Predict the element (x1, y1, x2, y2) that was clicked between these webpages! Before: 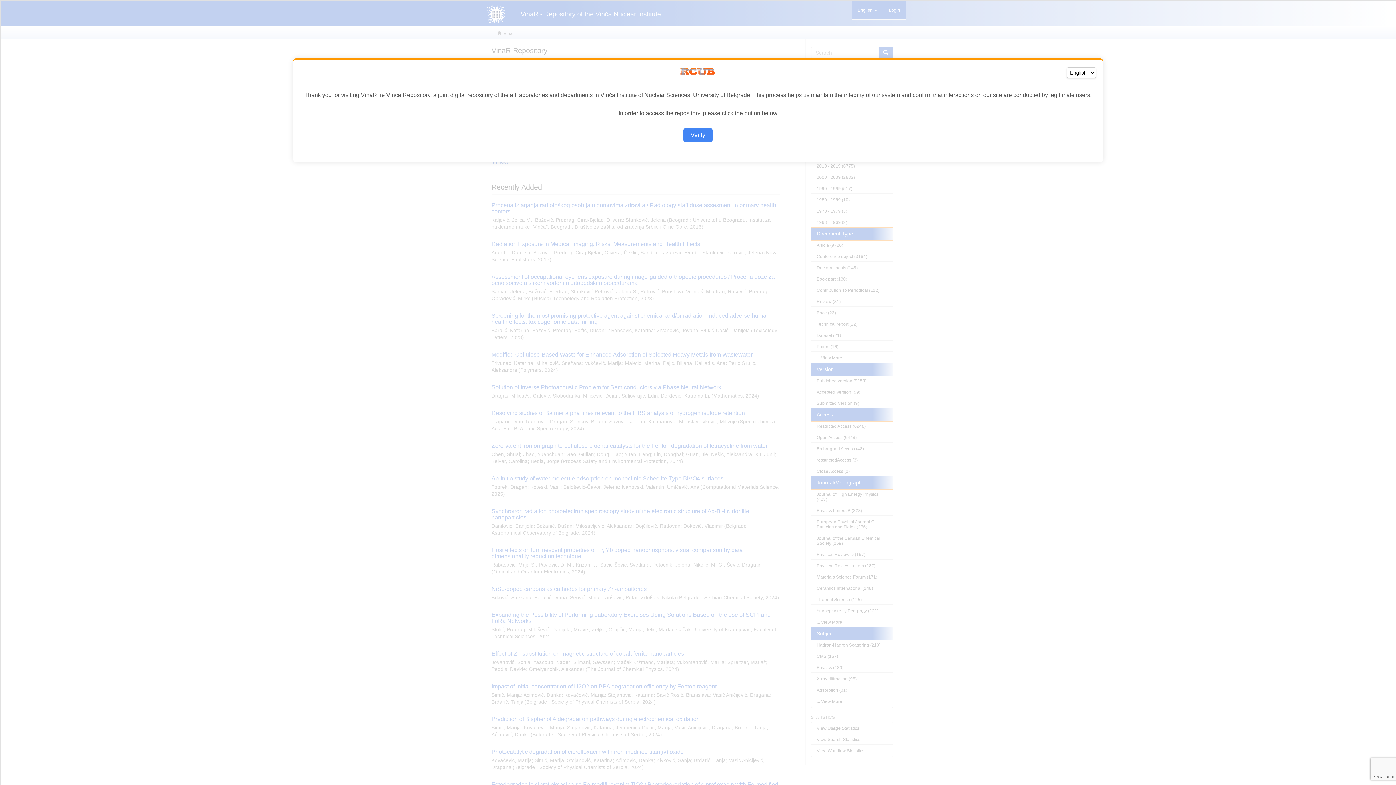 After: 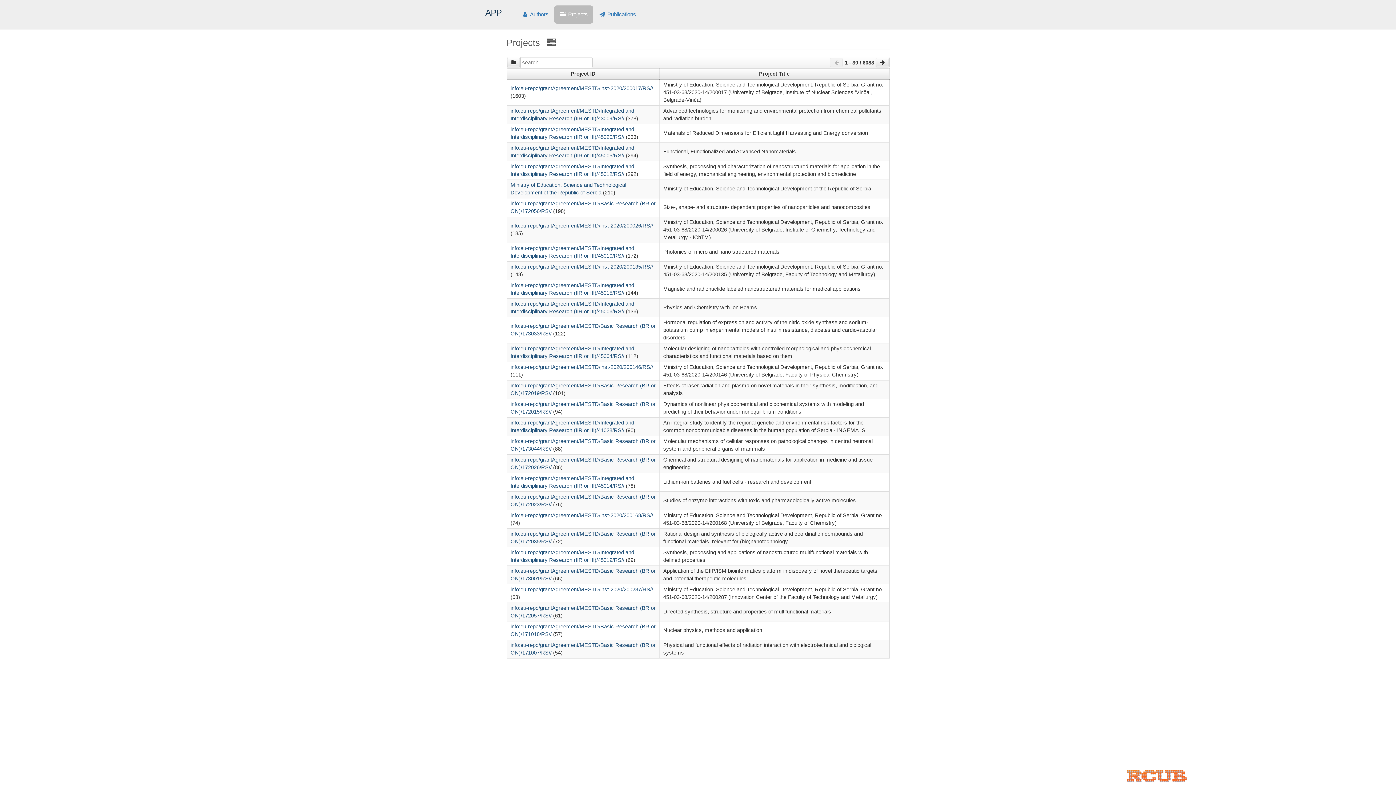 Action: bbox: (683, 128, 712, 142) label: Verify